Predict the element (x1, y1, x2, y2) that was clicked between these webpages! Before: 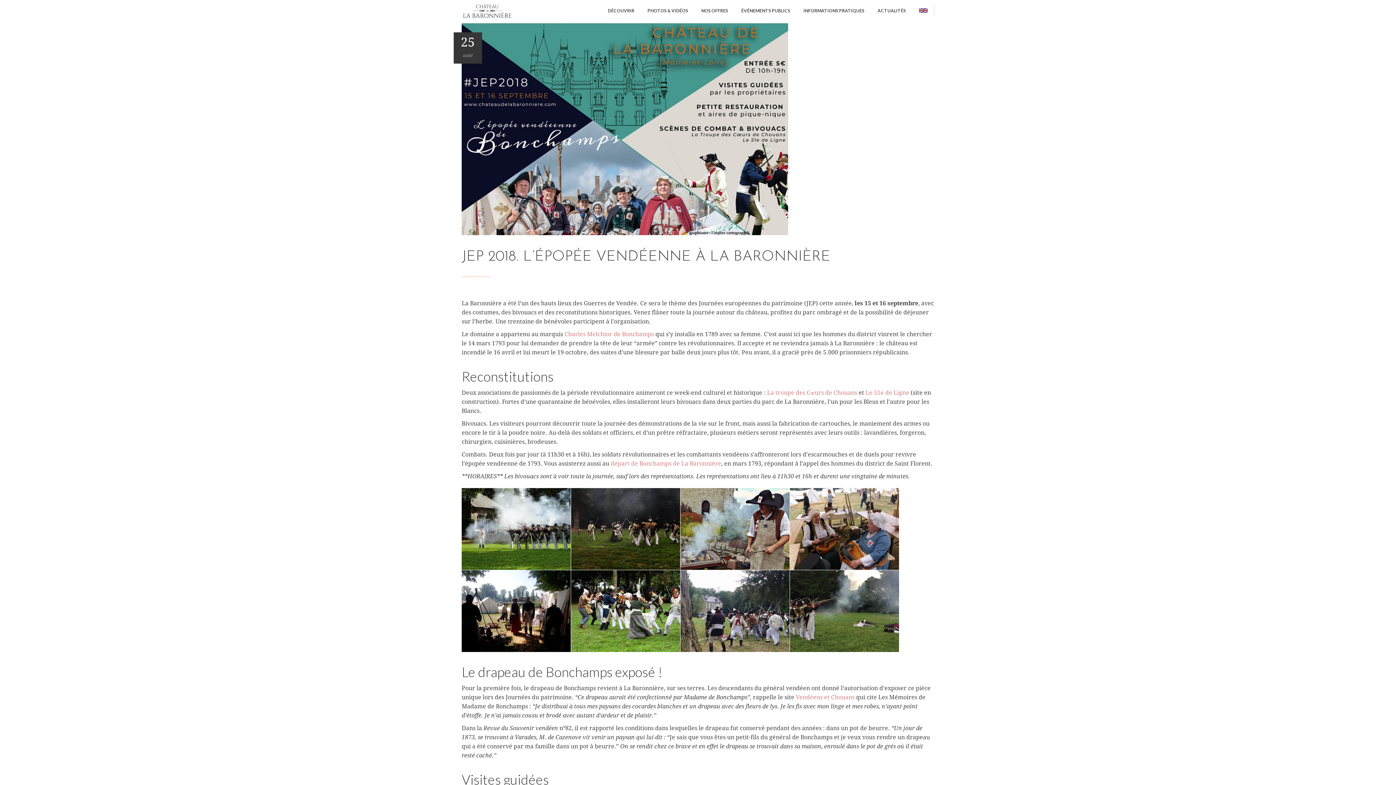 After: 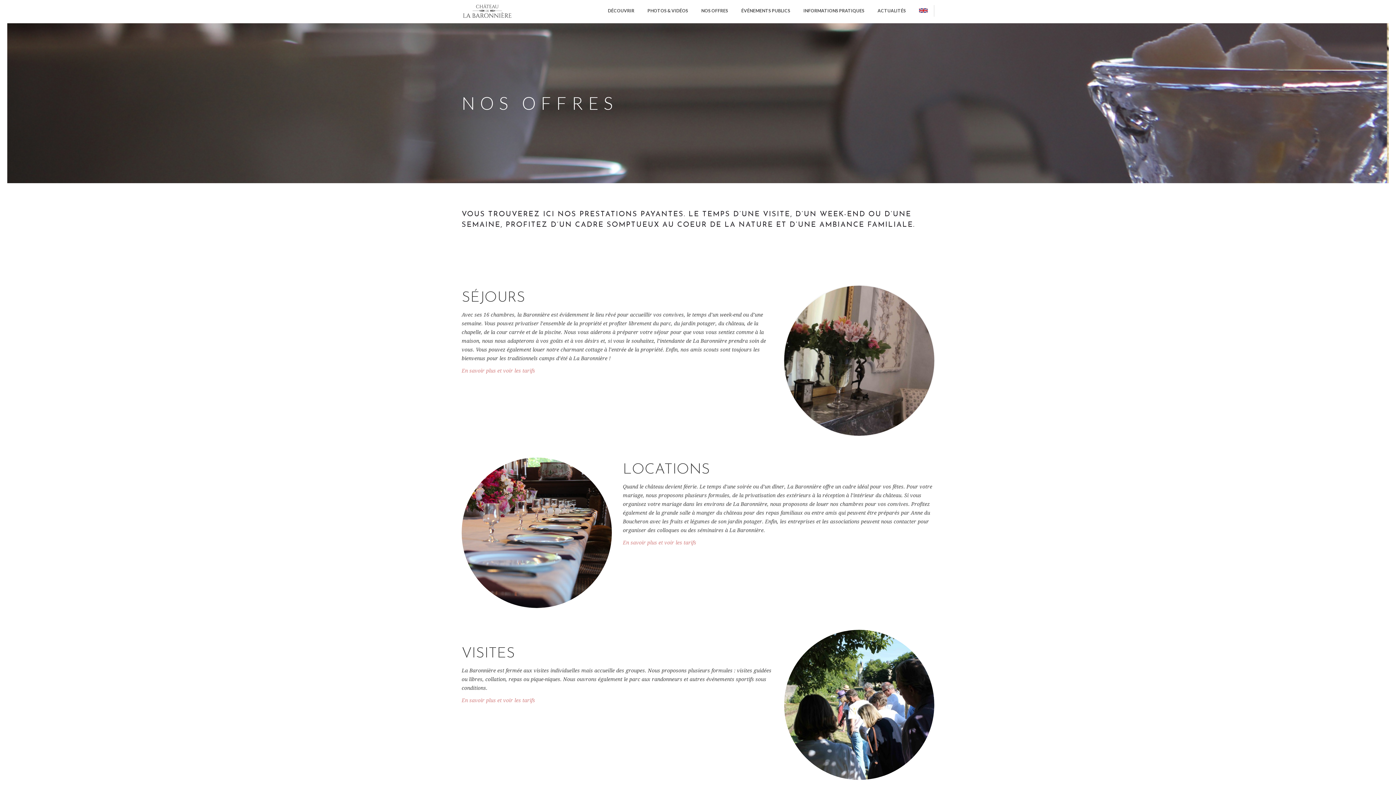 Action: bbox: (694, 0, 734, 21) label: NOS OFFRES